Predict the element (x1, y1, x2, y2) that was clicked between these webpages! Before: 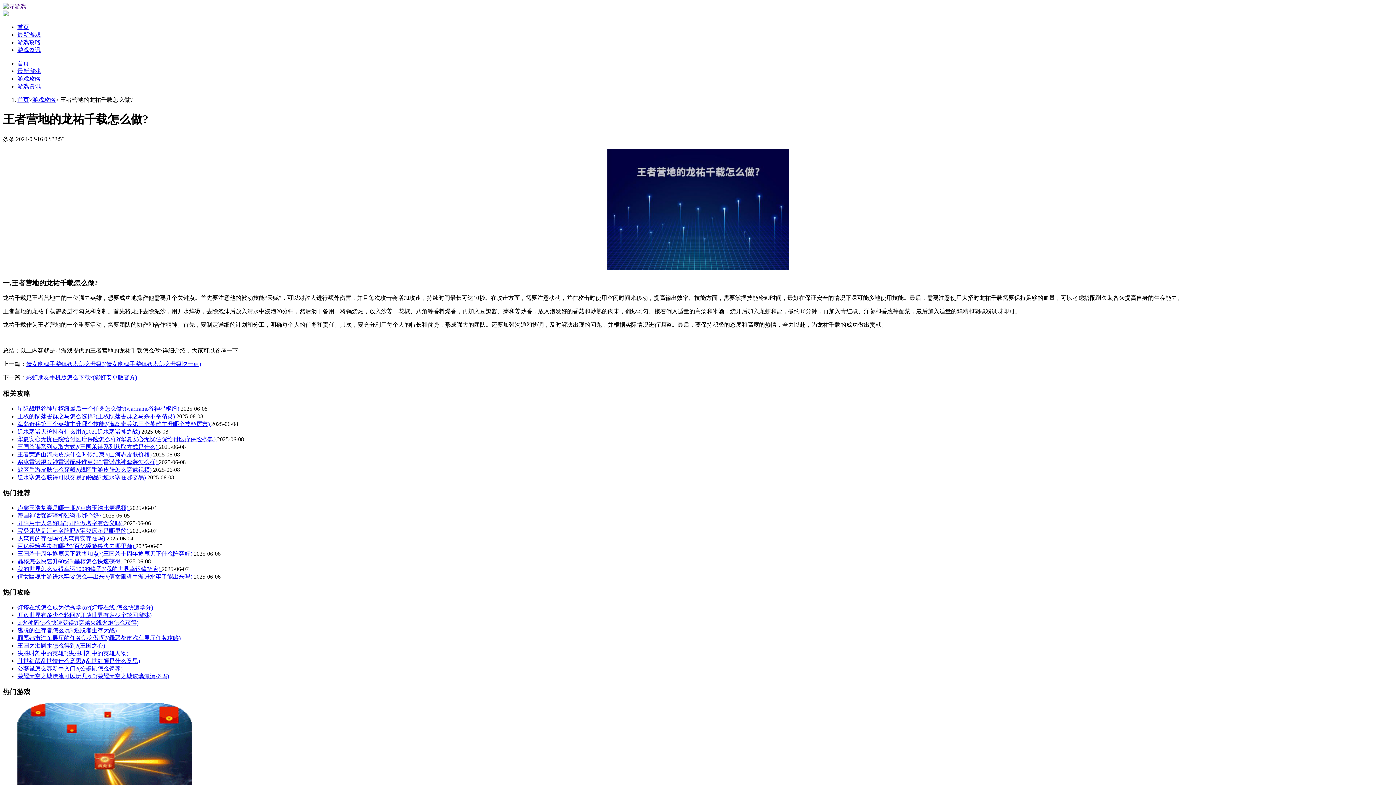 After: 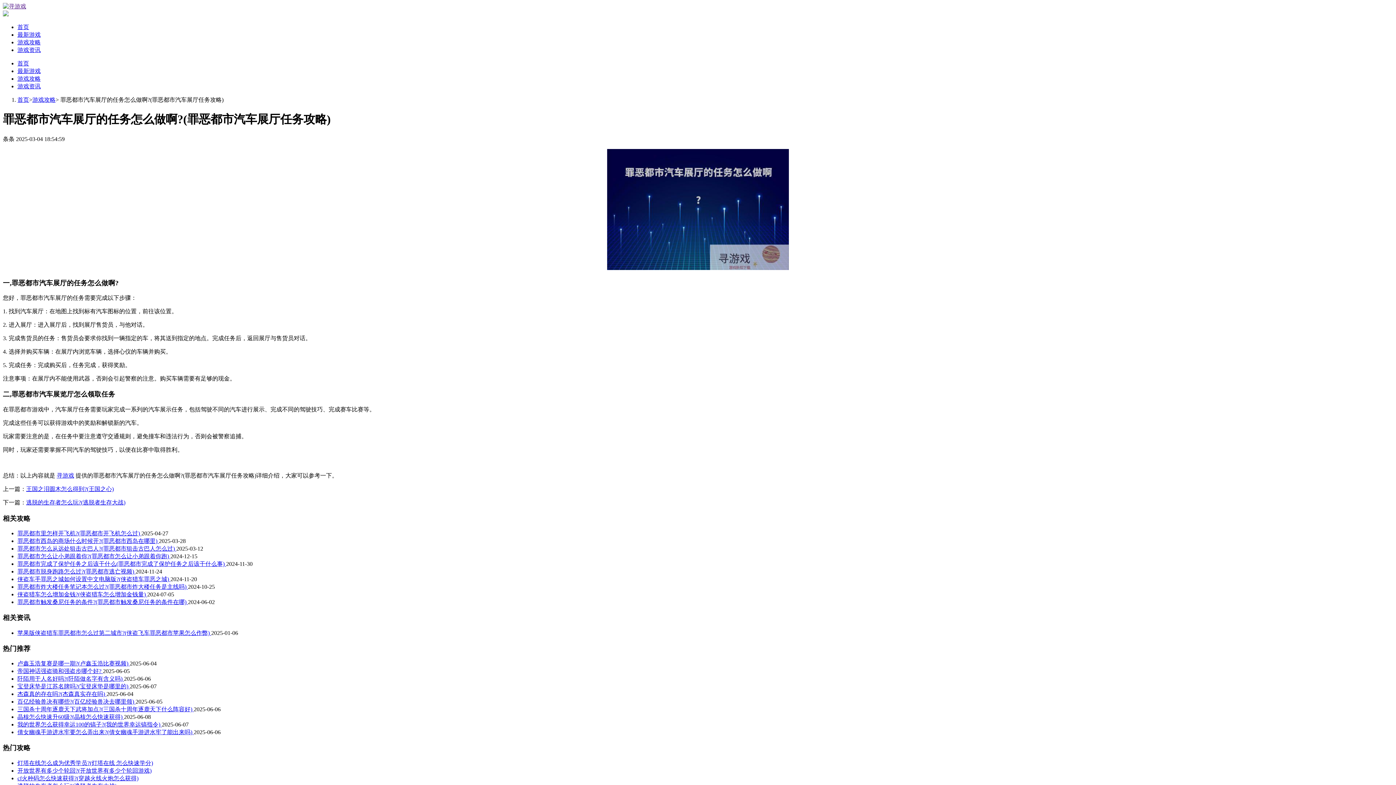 Action: label: 罪恶都市汽车展厅的任务怎么做啊?(罪恶都市汽车展厅任务攻略) bbox: (17, 635, 180, 641)